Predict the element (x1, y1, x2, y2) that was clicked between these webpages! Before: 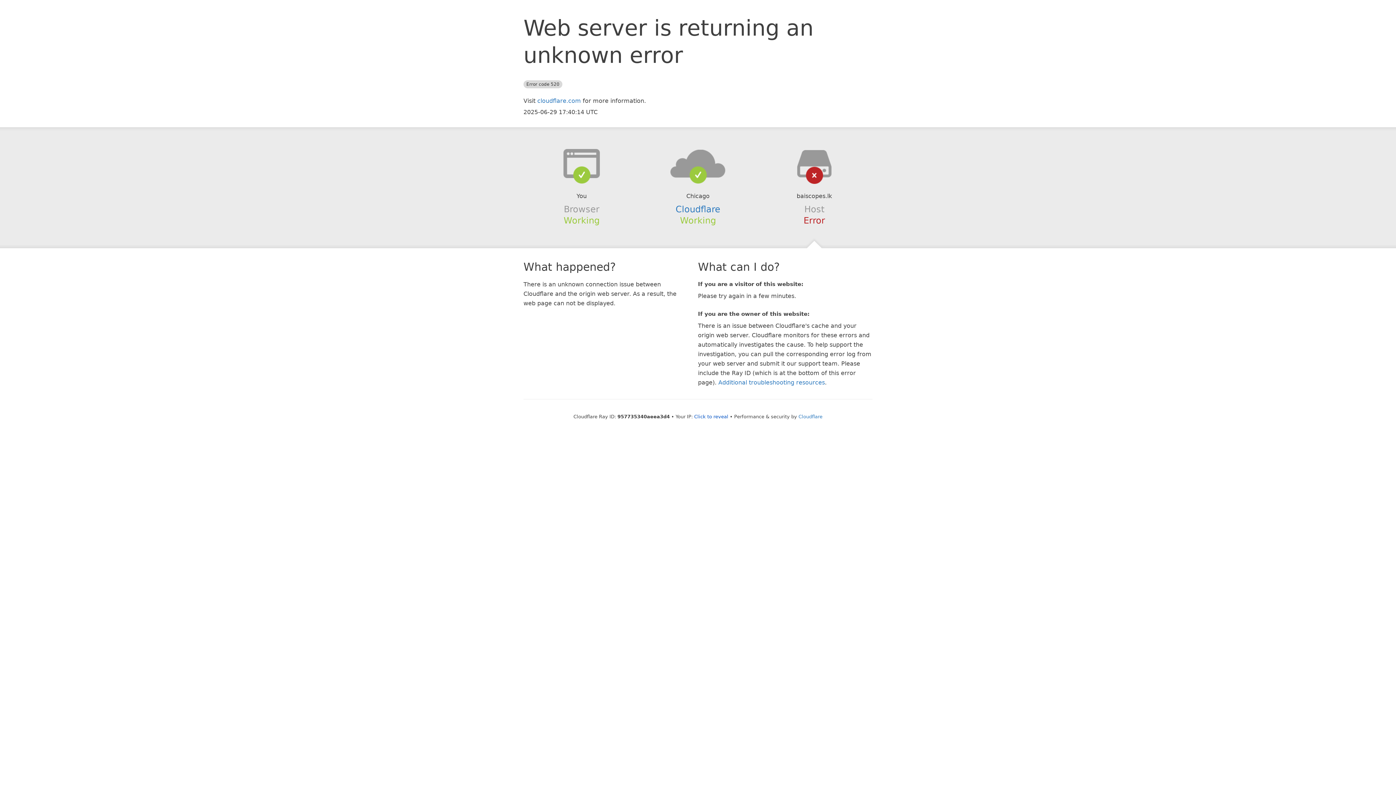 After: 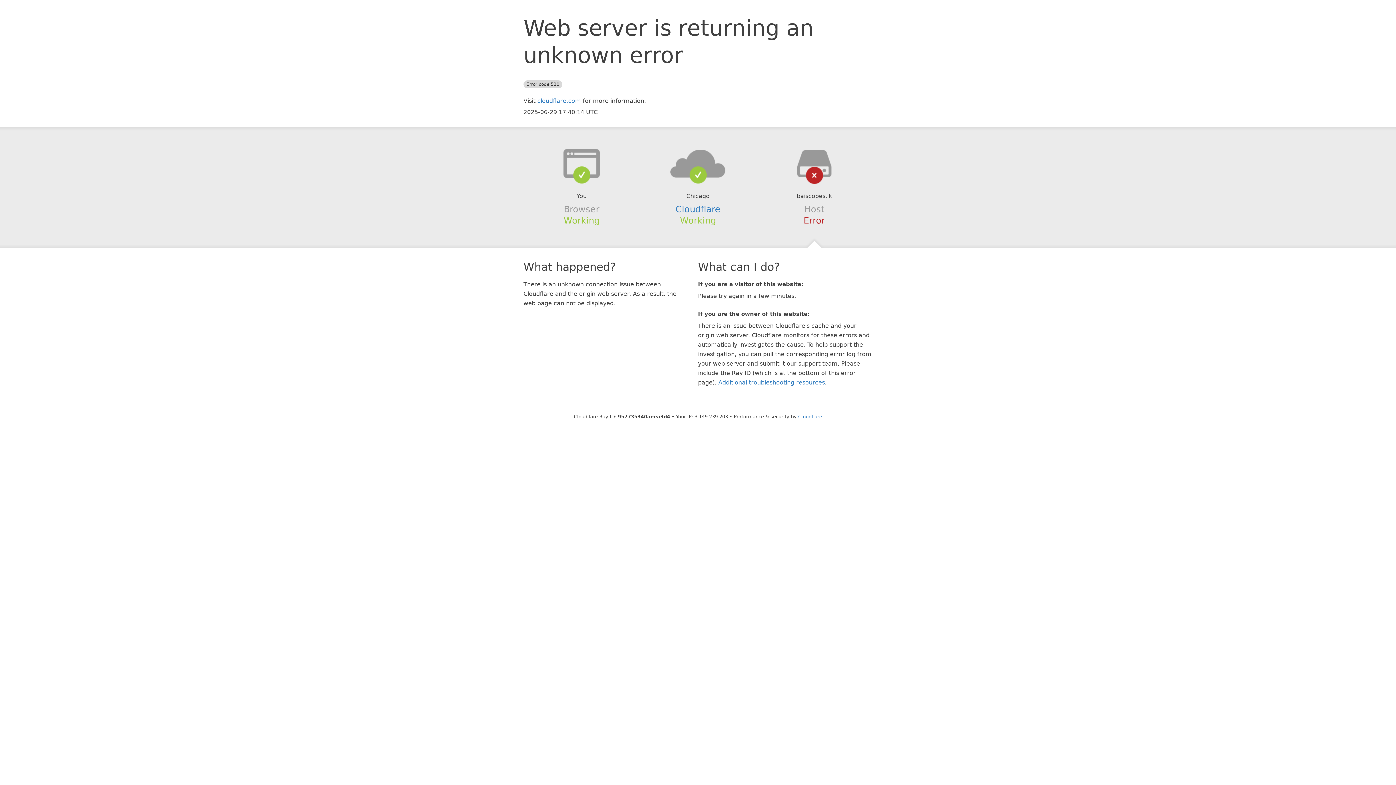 Action: label: Click to reveal bbox: (694, 414, 728, 419)